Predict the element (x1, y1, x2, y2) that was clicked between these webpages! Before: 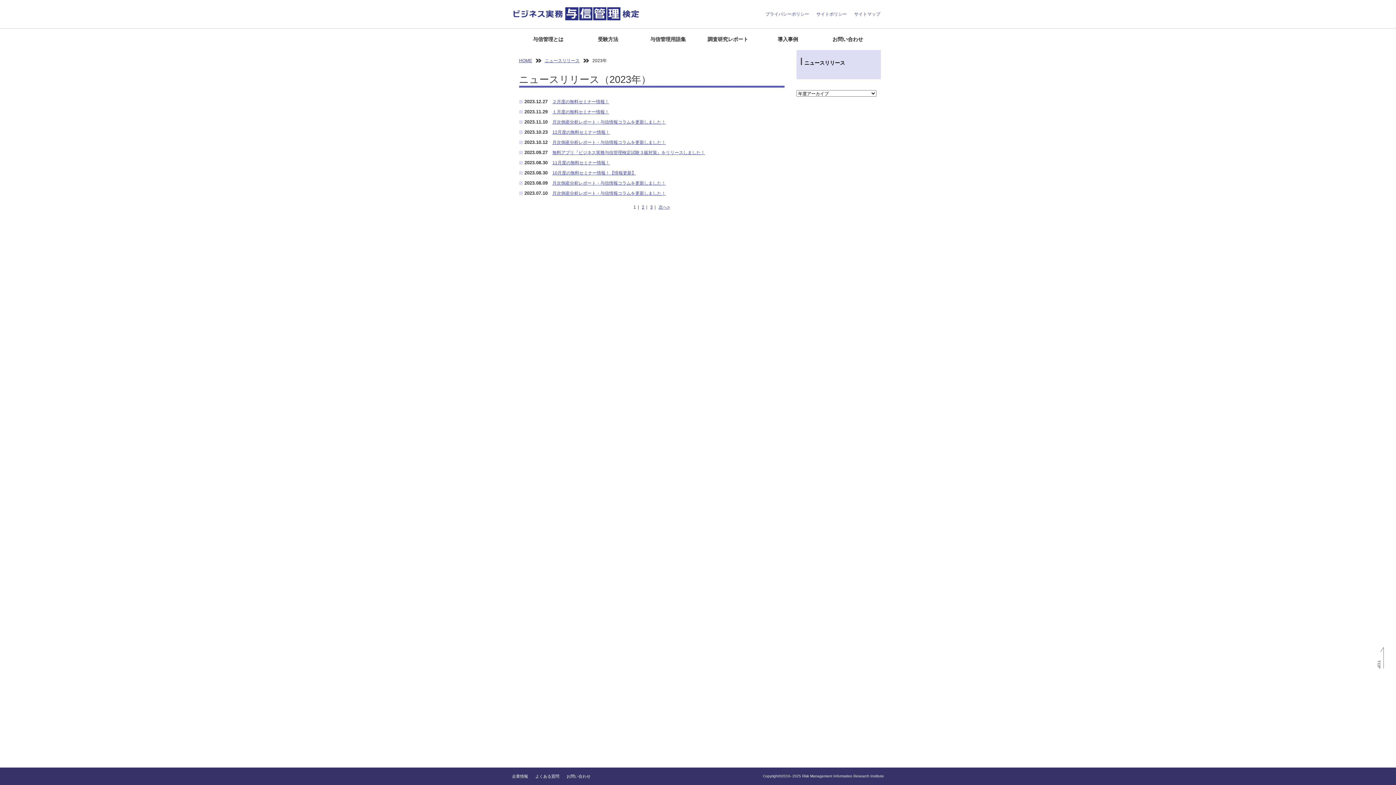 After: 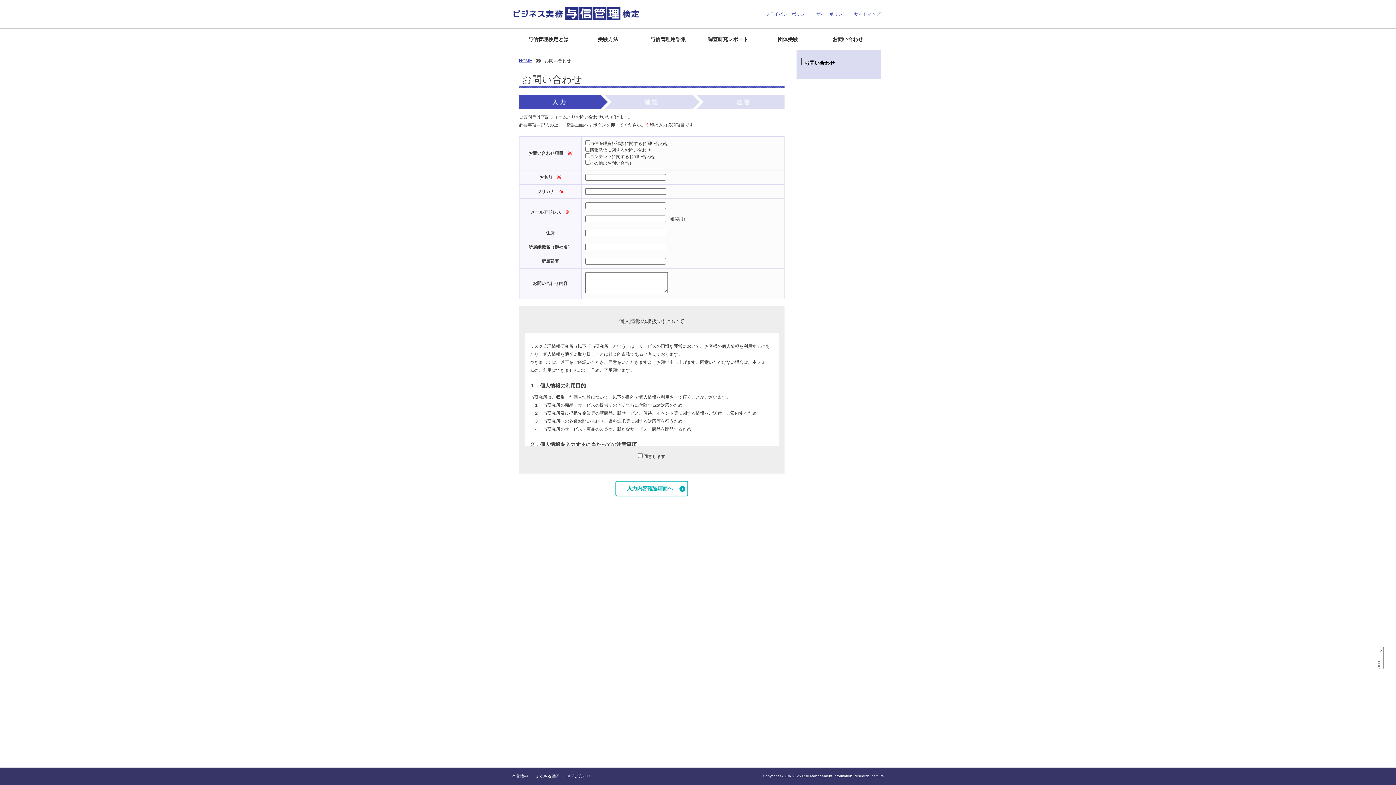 Action: bbox: (566, 774, 590, 778) label: お問い合わせ